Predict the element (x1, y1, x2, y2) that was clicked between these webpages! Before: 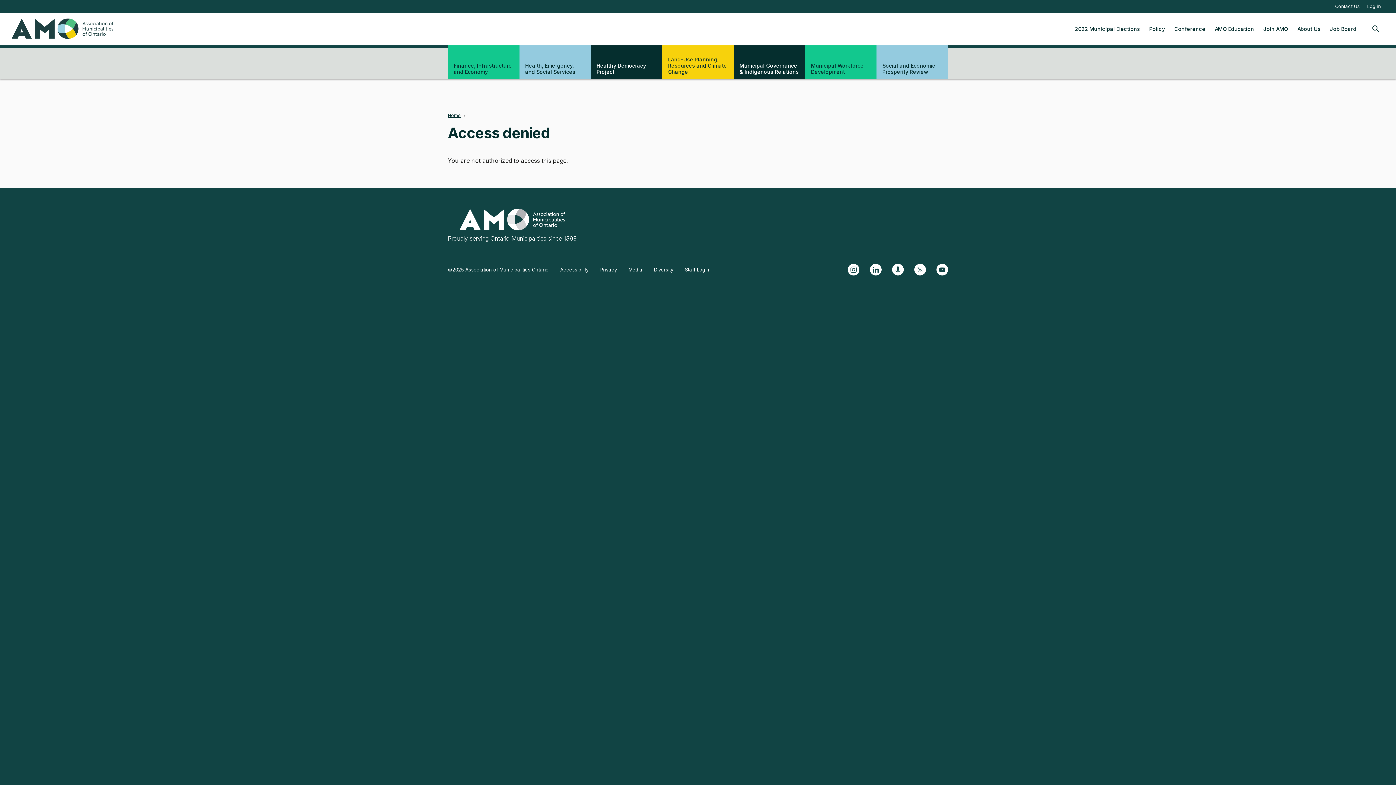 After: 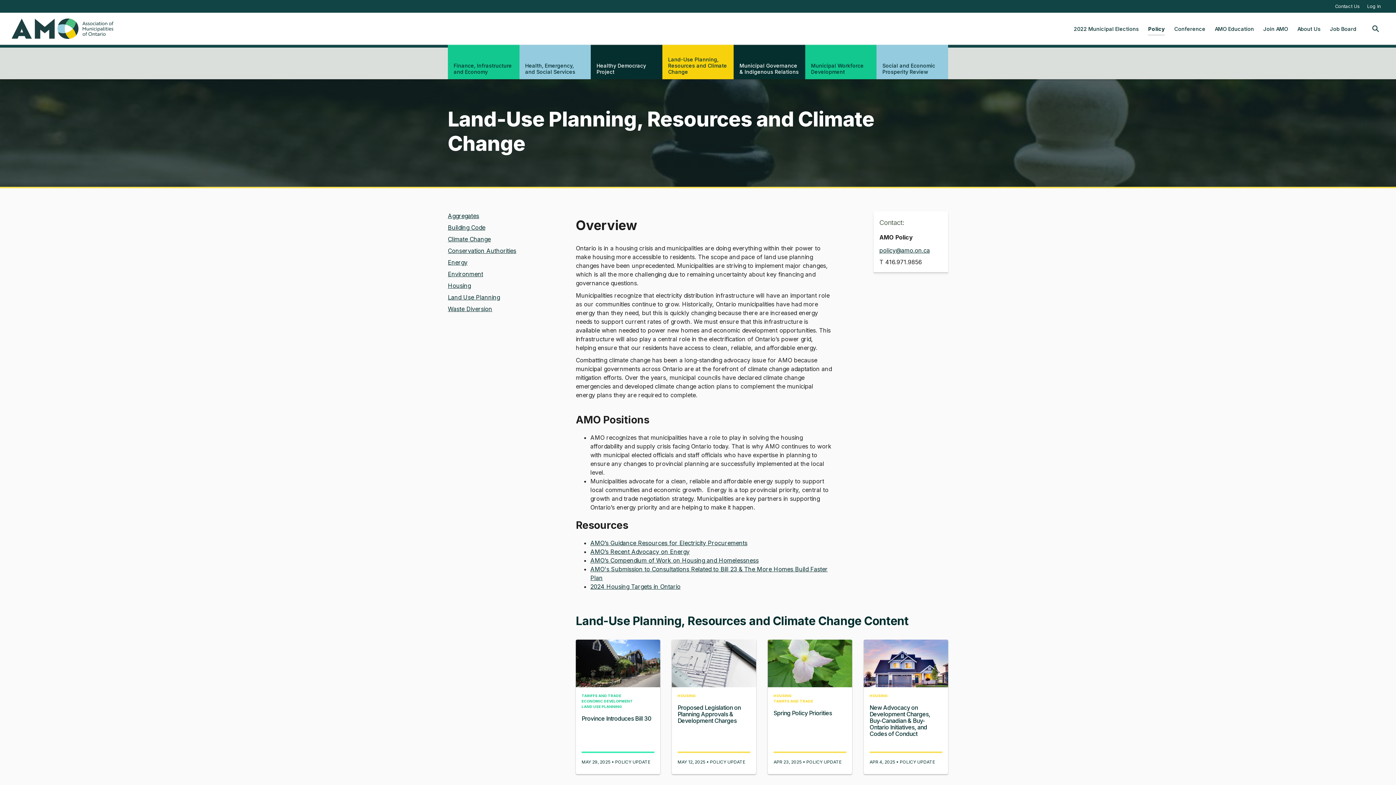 Action: bbox: (662, 47, 733, 79) label: Land-Use Planning, Resources and Climate Change